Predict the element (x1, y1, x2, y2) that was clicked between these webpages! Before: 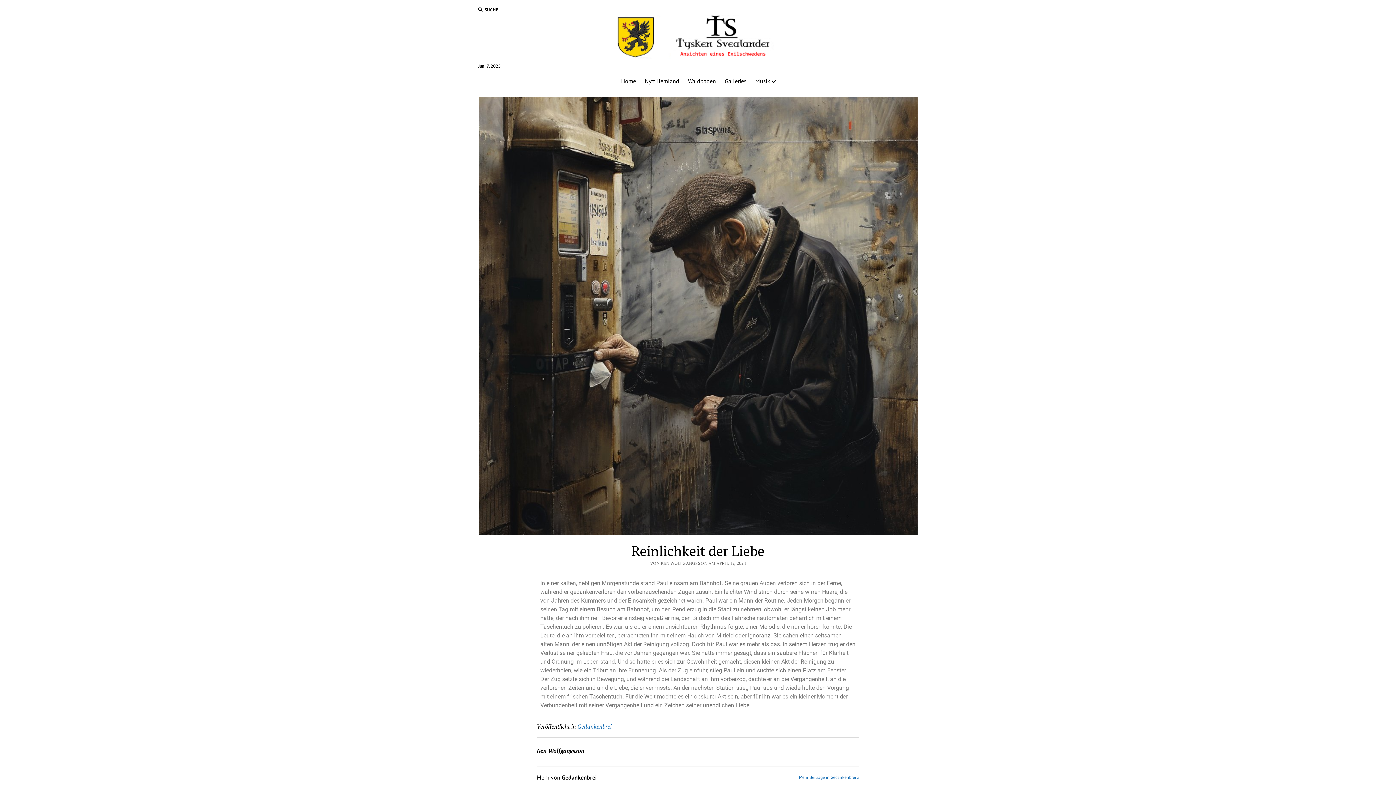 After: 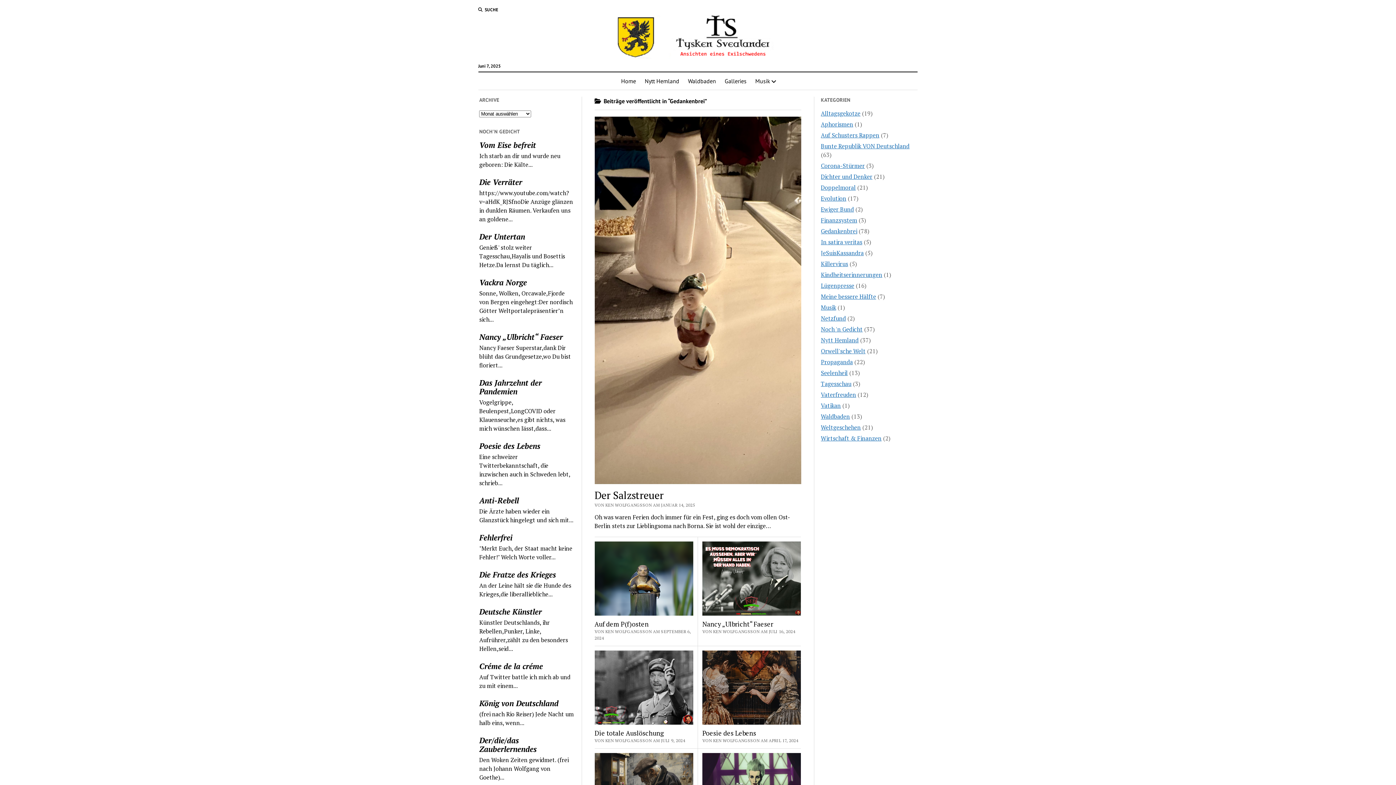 Action: label: Mehr Beiträge in Gedankenbrei » bbox: (799, 773, 859, 782)